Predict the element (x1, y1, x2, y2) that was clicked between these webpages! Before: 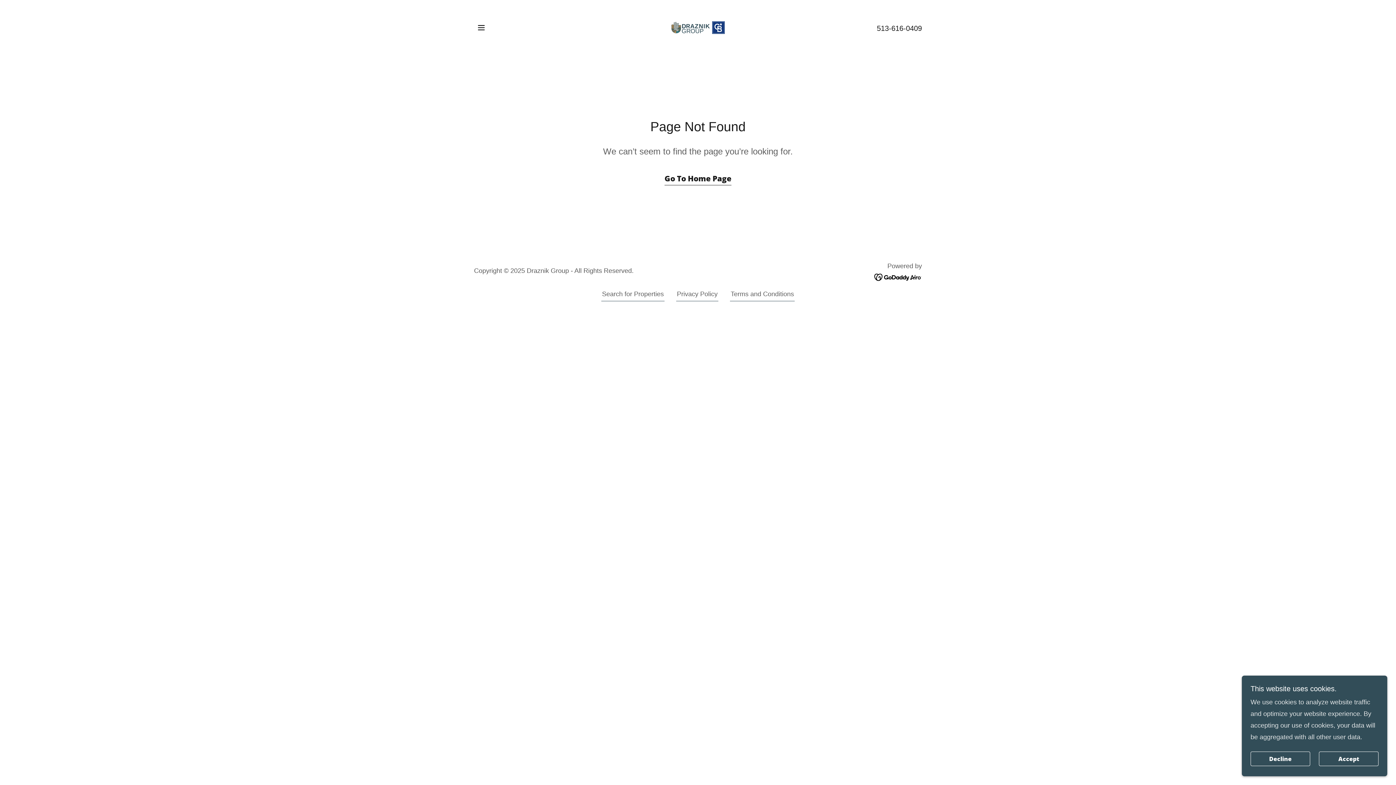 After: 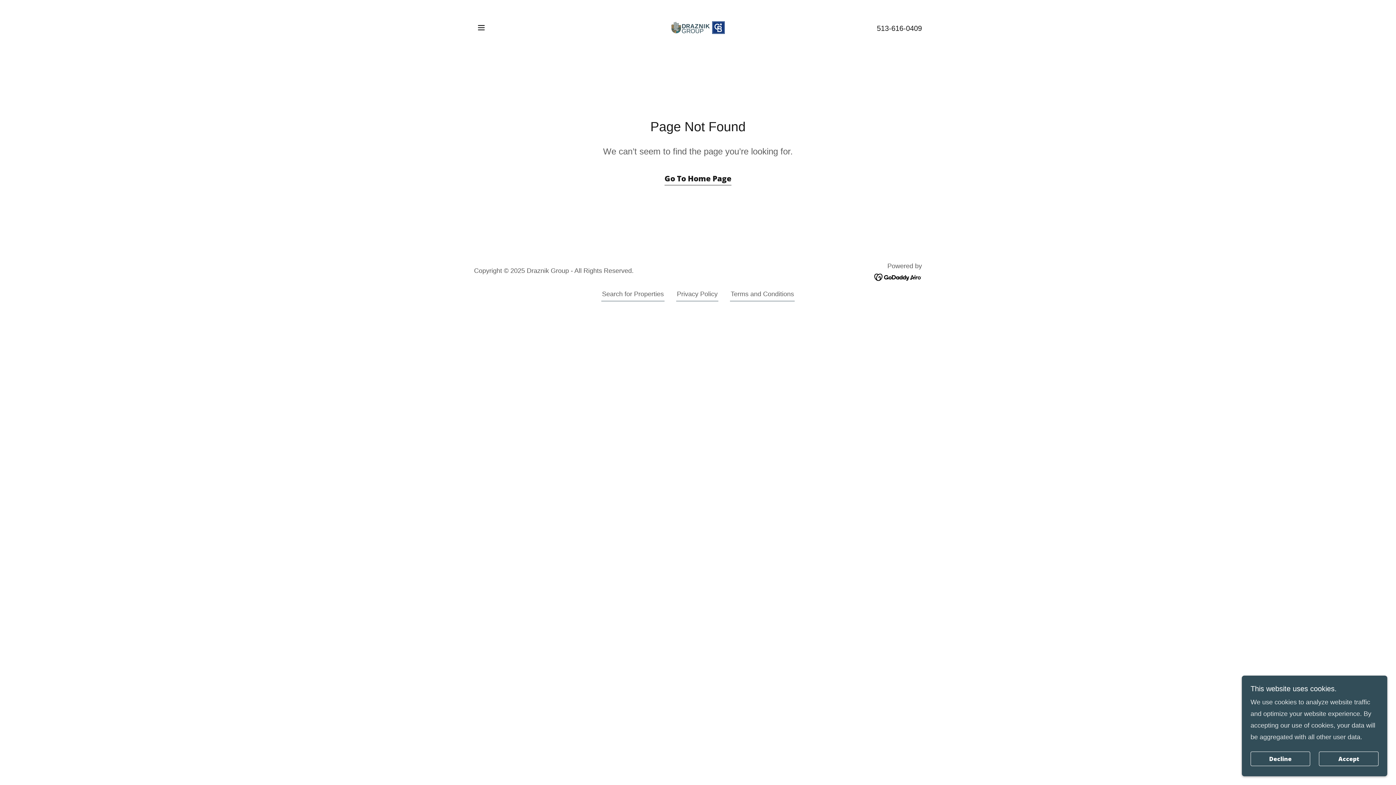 Action: bbox: (874, 273, 922, 280)